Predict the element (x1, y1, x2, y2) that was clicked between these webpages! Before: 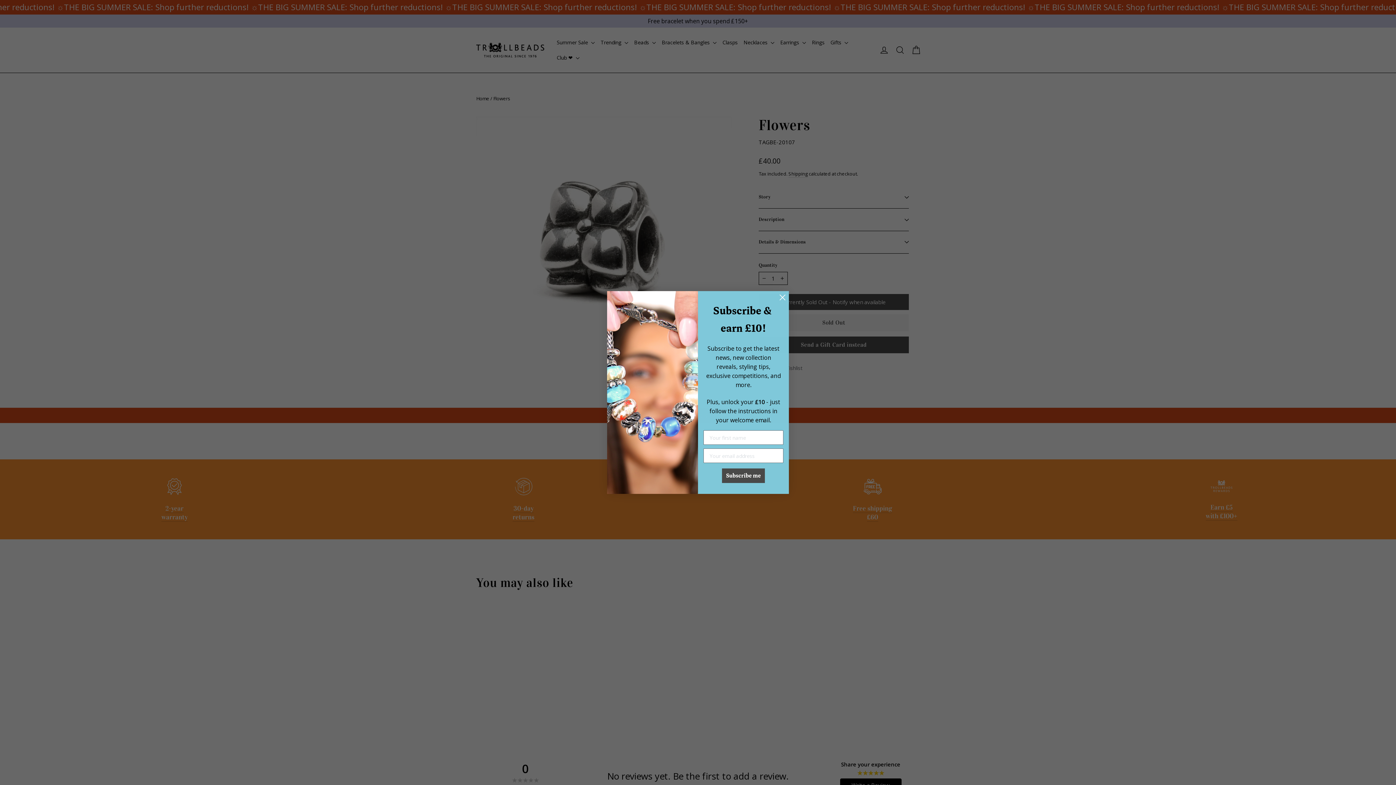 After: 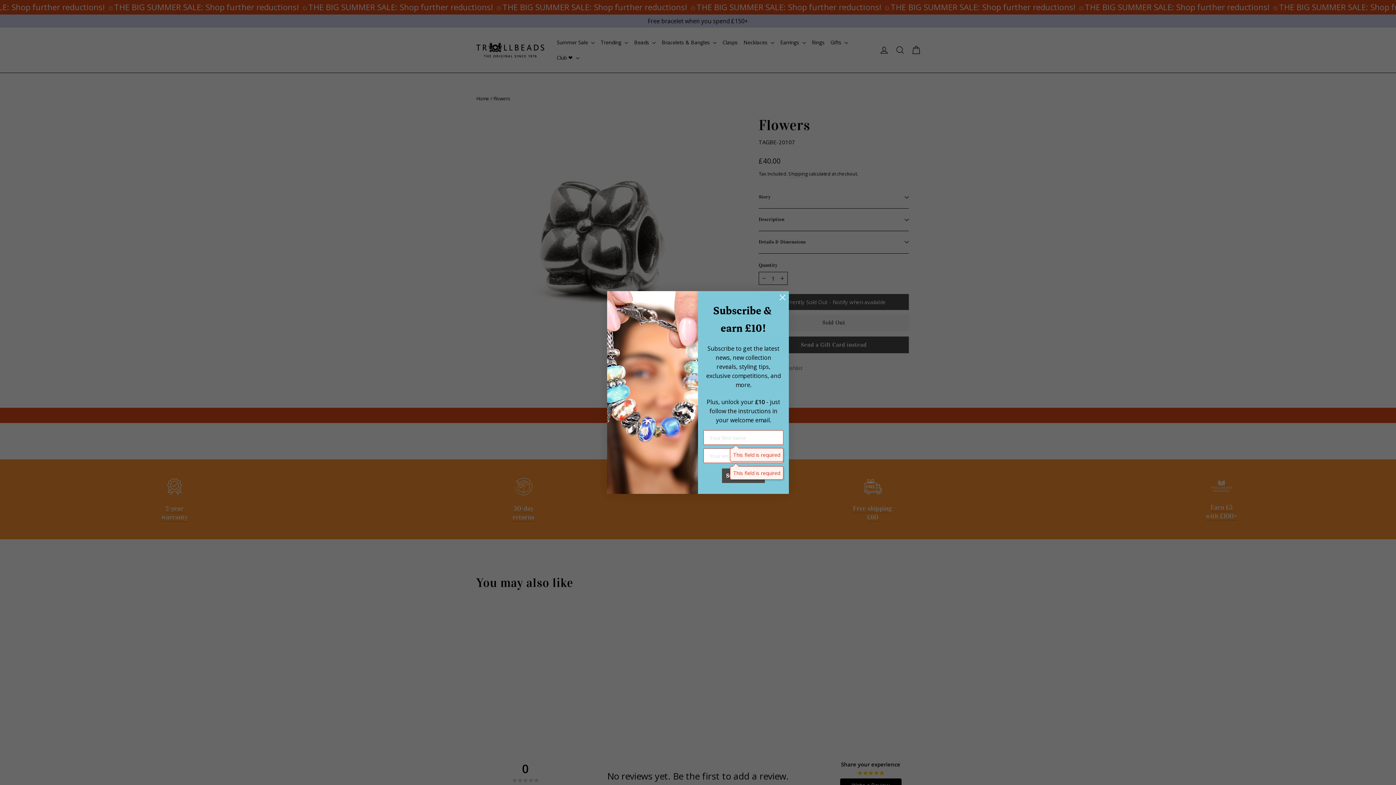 Action: bbox: (722, 468, 765, 483) label: Subscribe me